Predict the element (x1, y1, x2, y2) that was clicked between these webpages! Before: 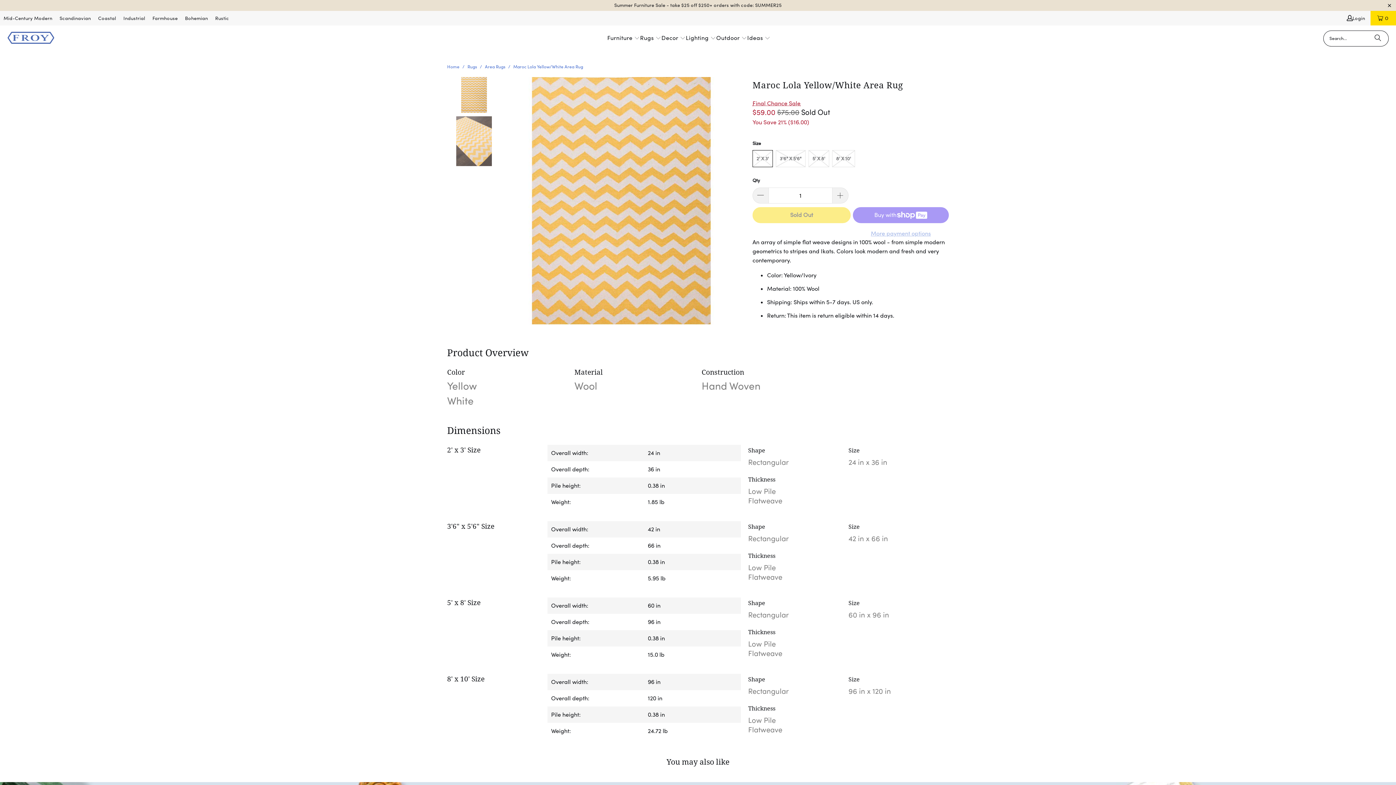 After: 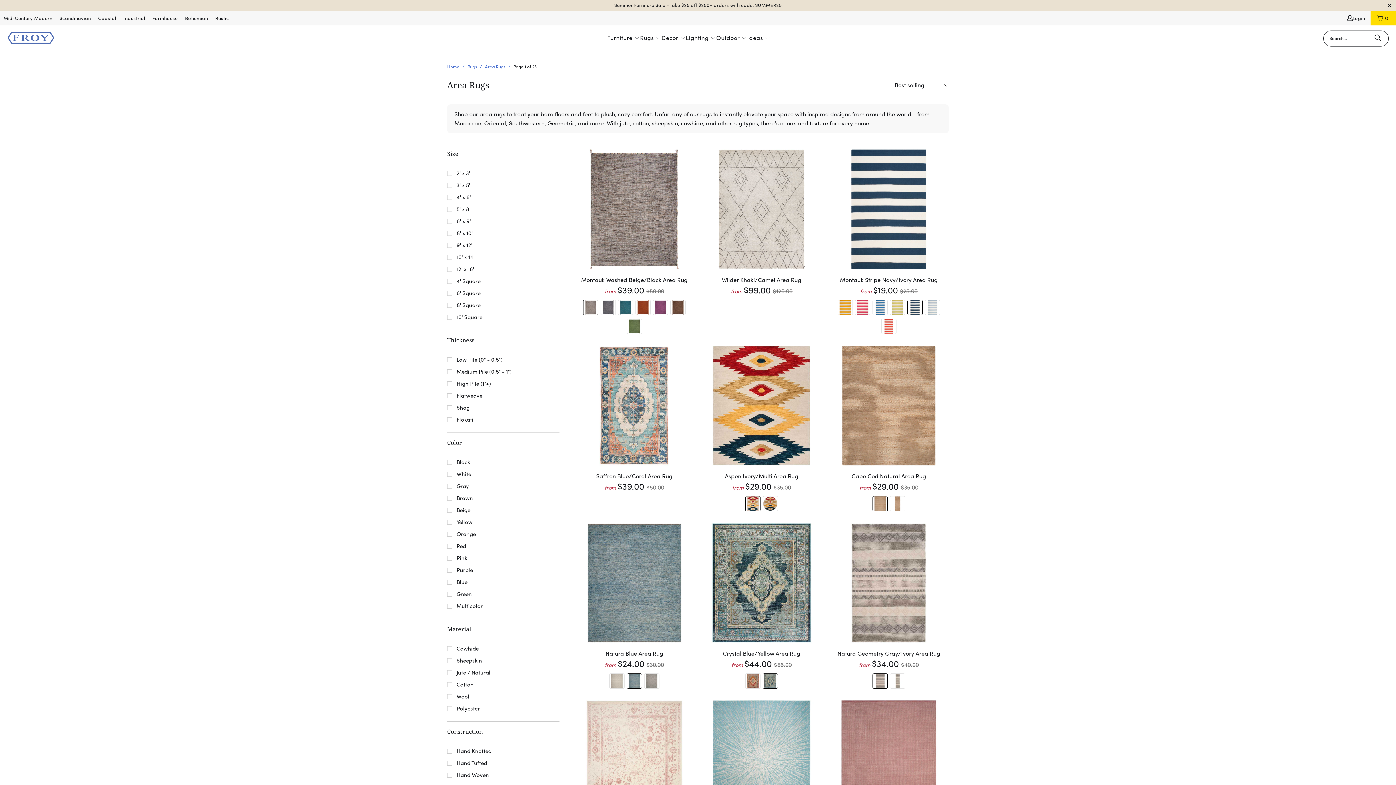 Action: bbox: (485, 64, 506, 69) label: Area Rugs 